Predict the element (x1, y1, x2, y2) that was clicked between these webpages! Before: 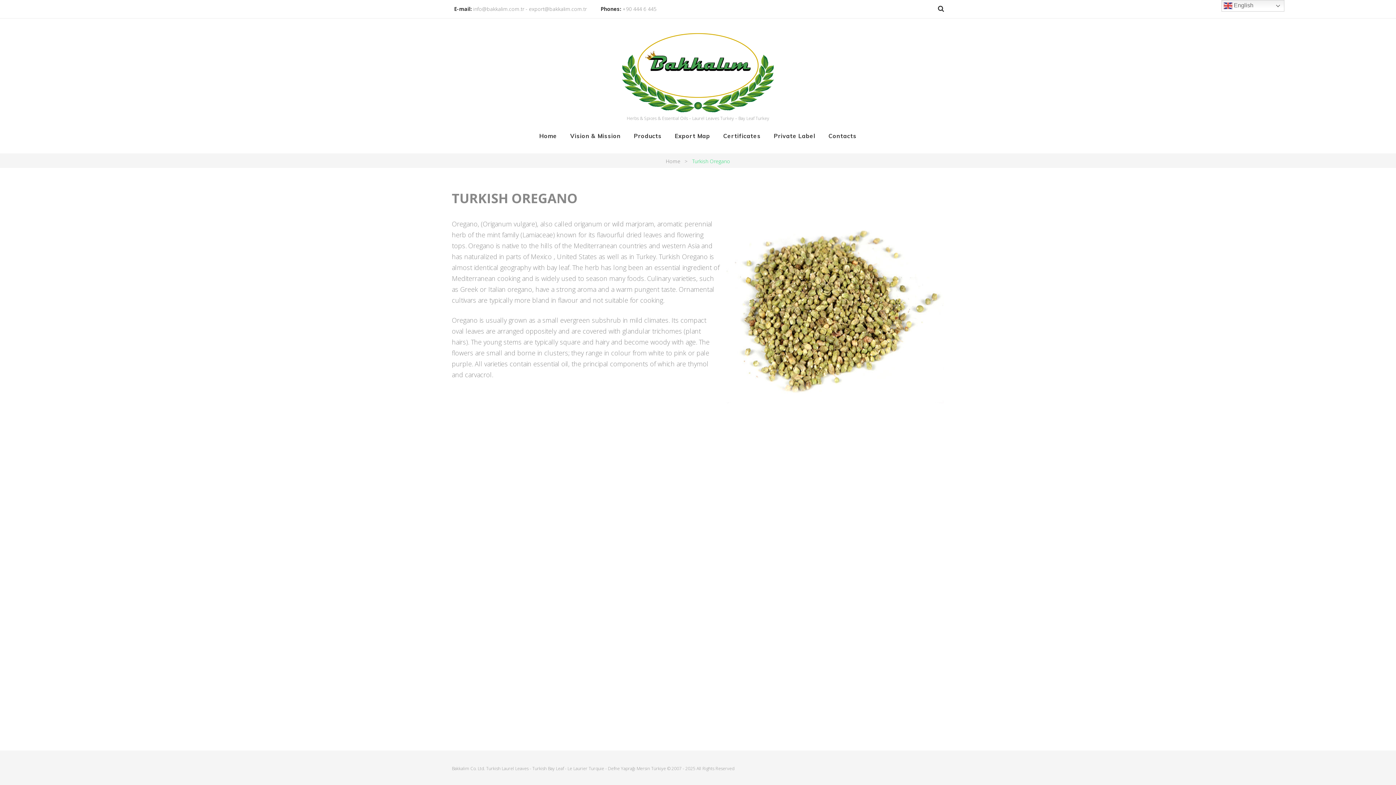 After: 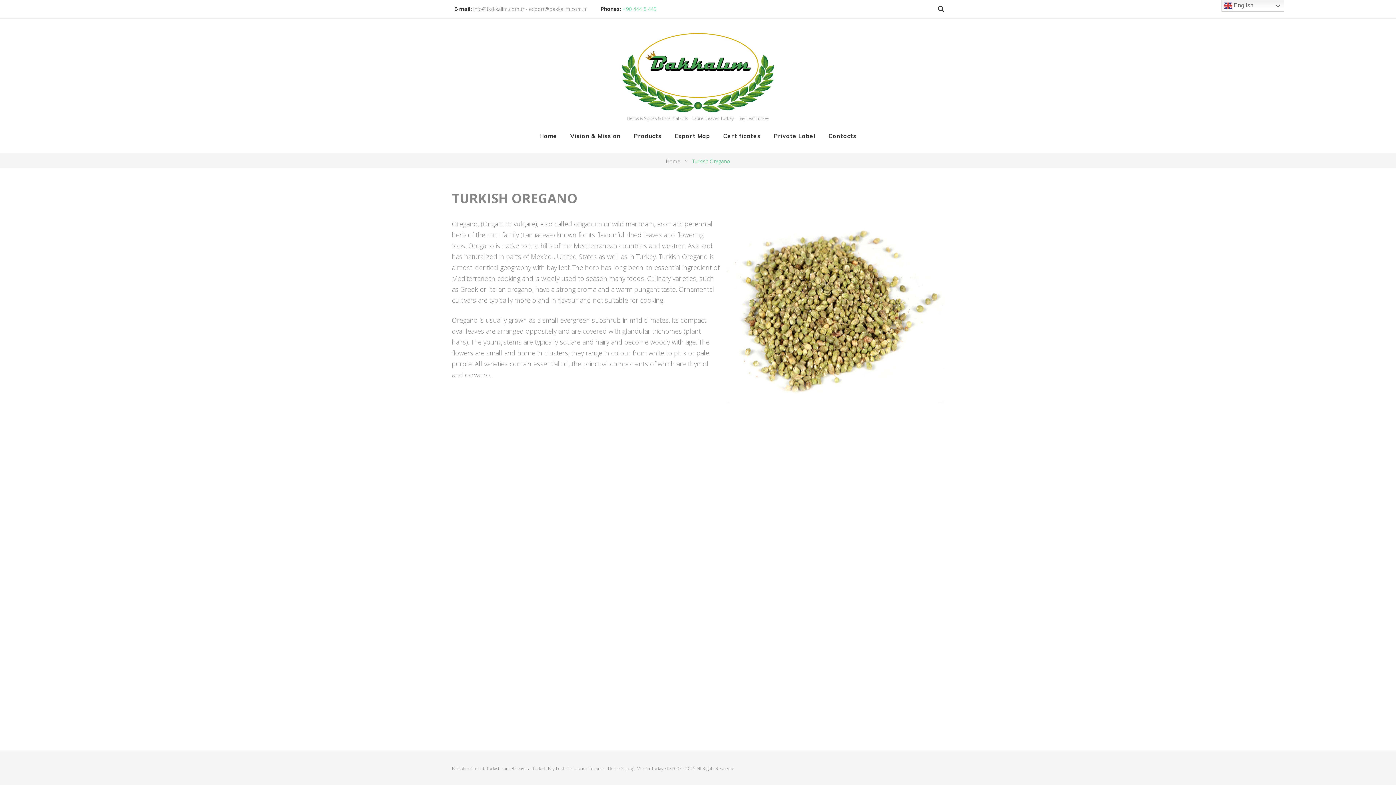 Action: bbox: (622, 5, 656, 12) label: +90 444 6 445